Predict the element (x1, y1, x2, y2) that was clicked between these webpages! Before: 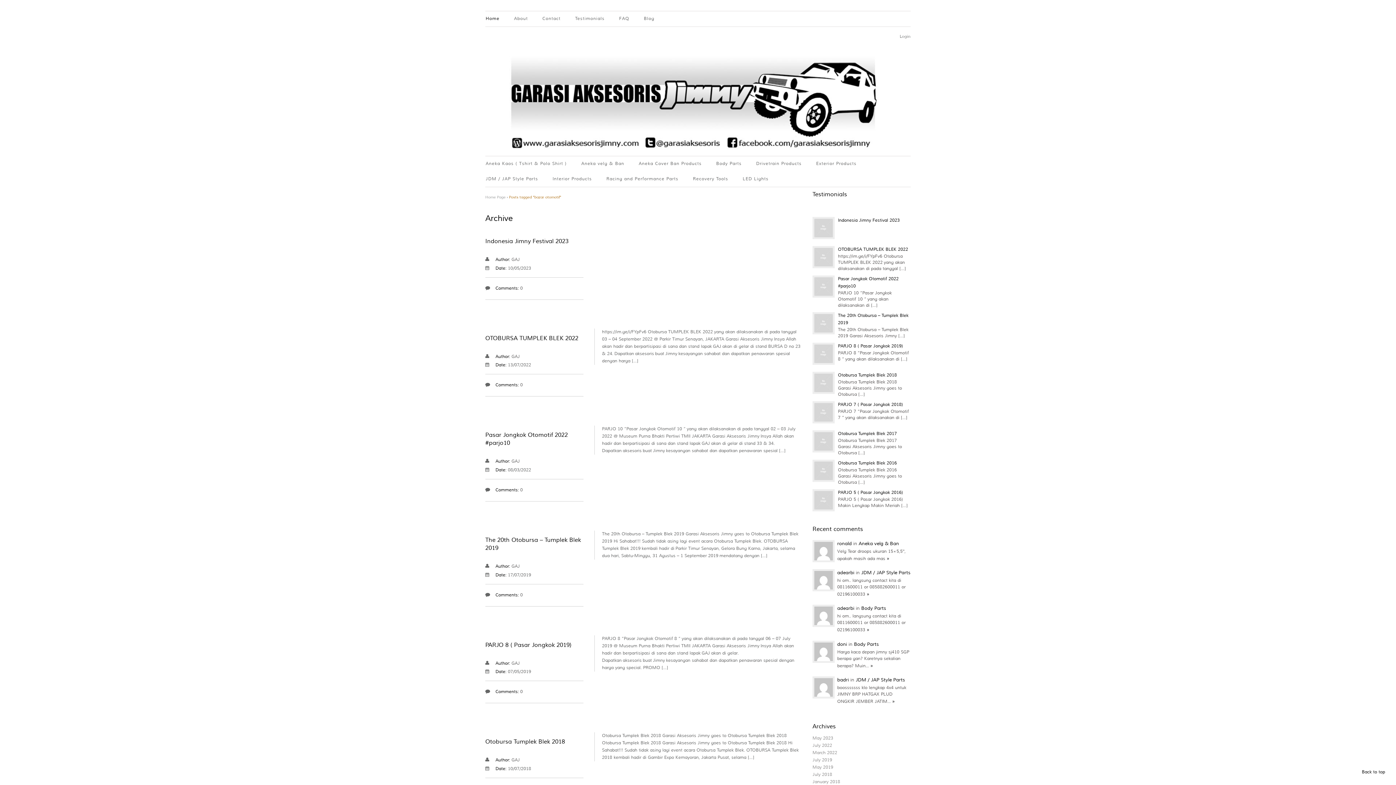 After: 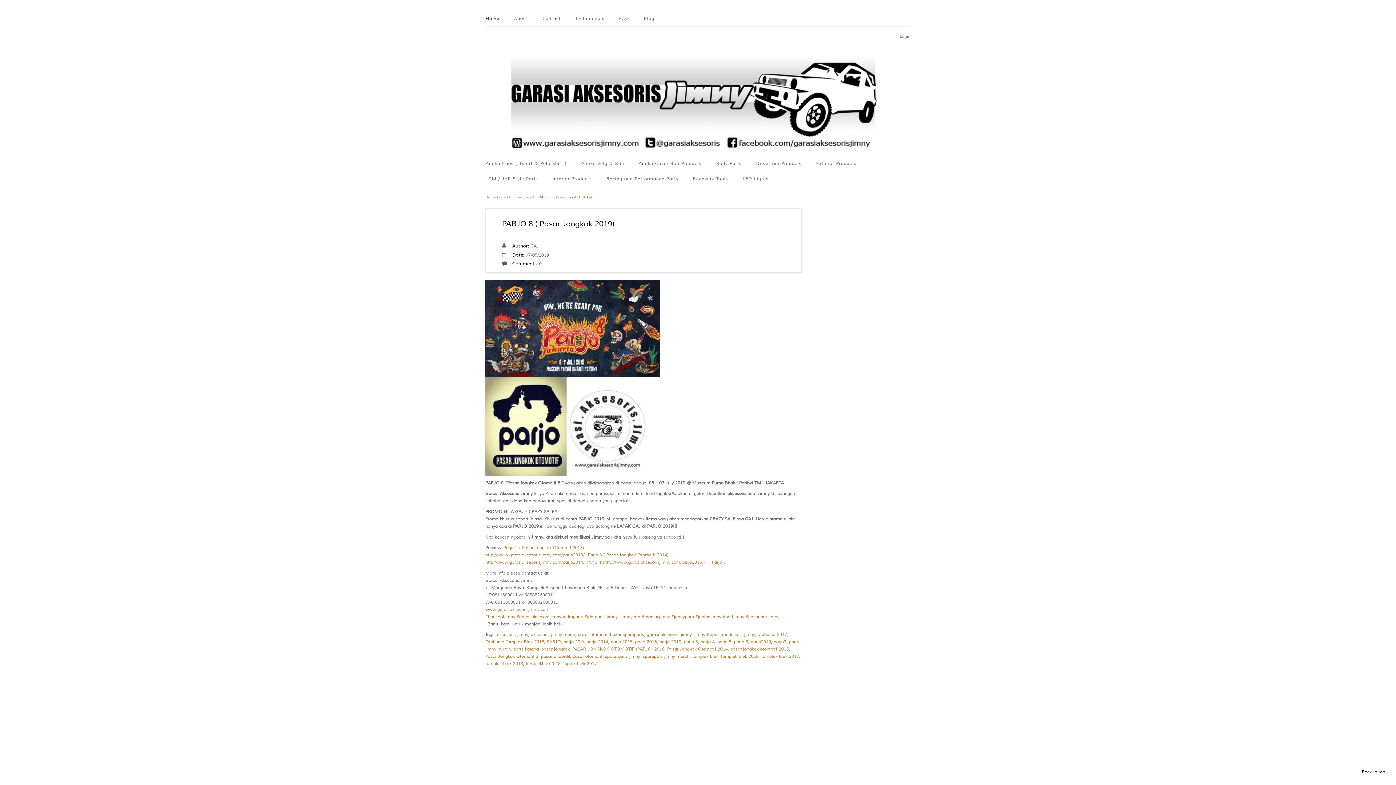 Action: bbox: (485, 632, 571, 648) label: PARJO 8 ( Pasar Jongkok 2019)